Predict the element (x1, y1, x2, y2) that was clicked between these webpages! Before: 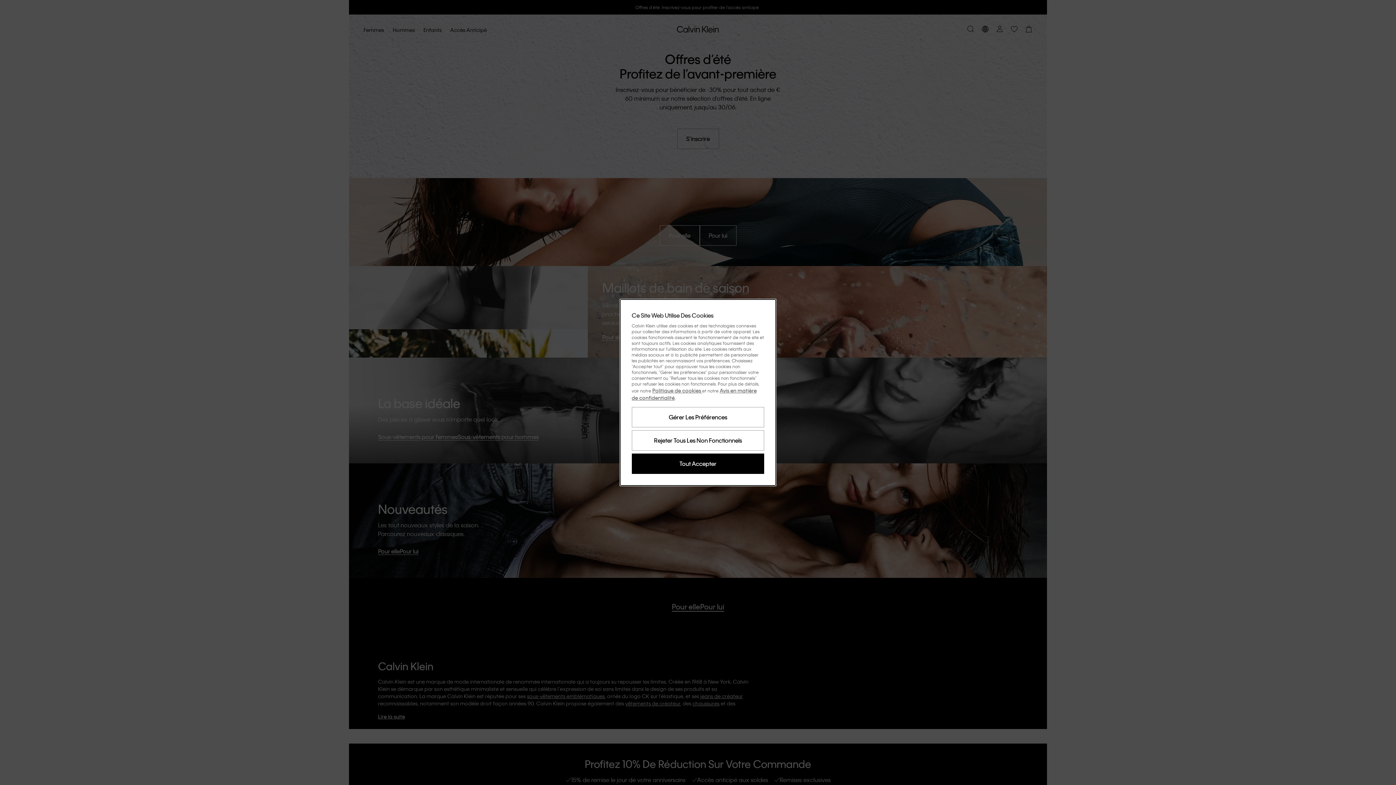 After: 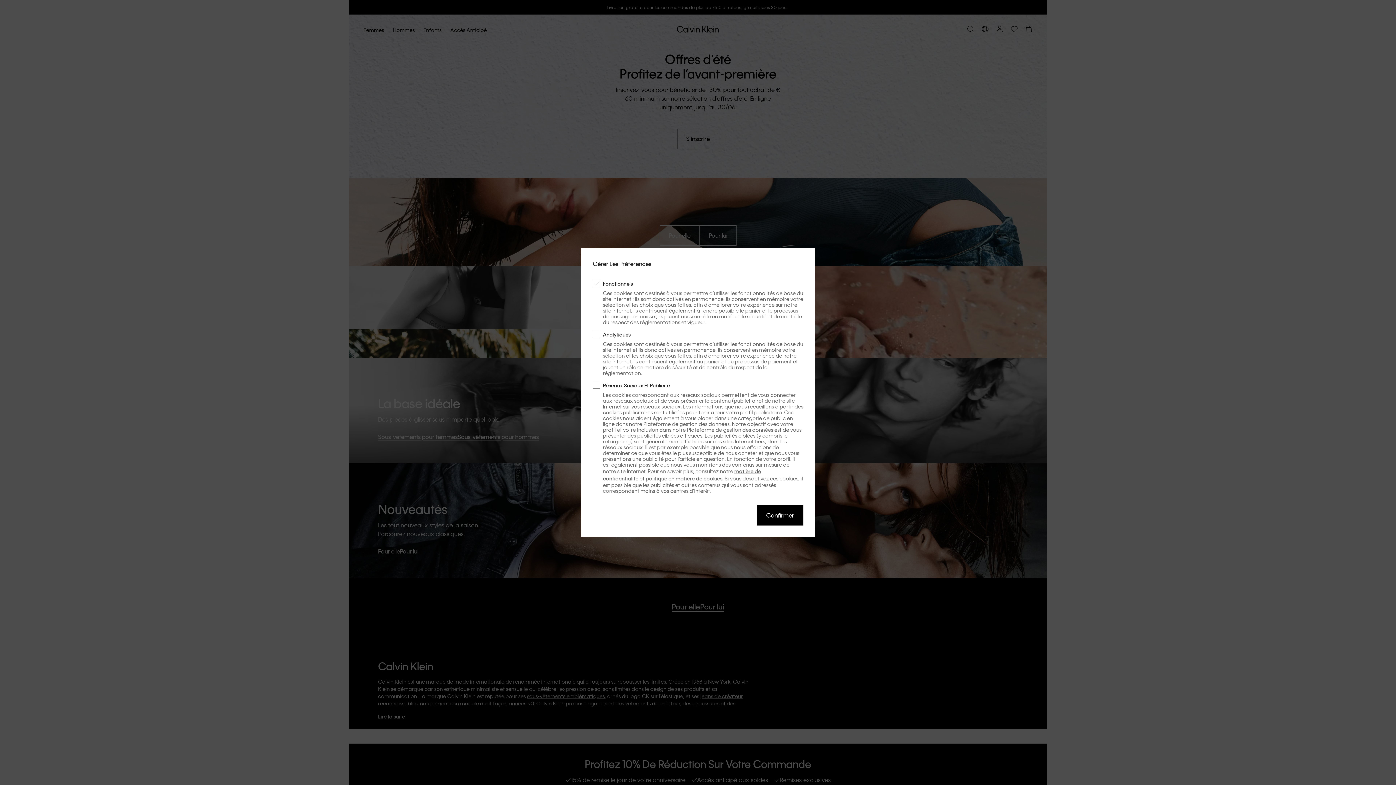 Action: label: Gérer Les Préférences bbox: (631, 407, 764, 427)